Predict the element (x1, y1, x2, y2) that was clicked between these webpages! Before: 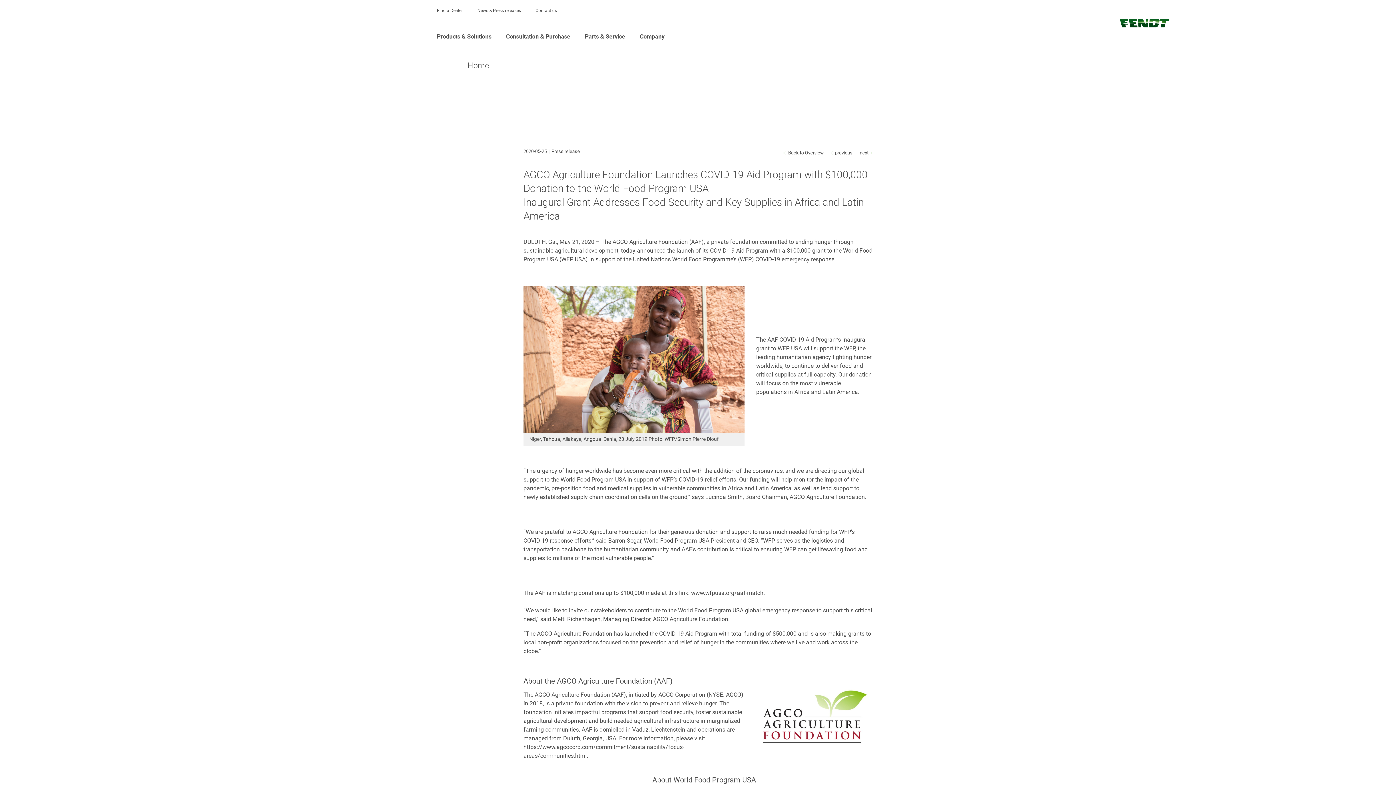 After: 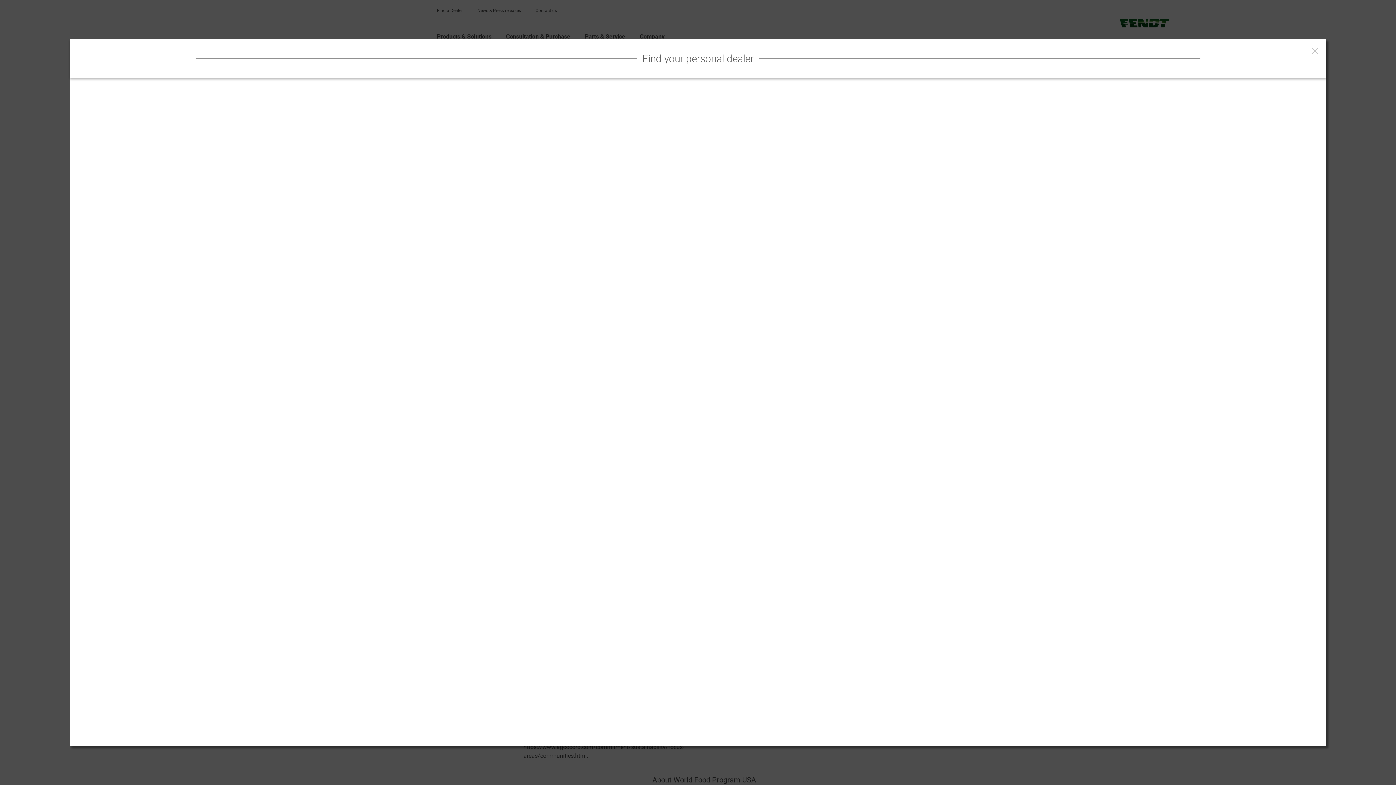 Action: bbox: (437, 7, 462, 13) label: Find a Dealer